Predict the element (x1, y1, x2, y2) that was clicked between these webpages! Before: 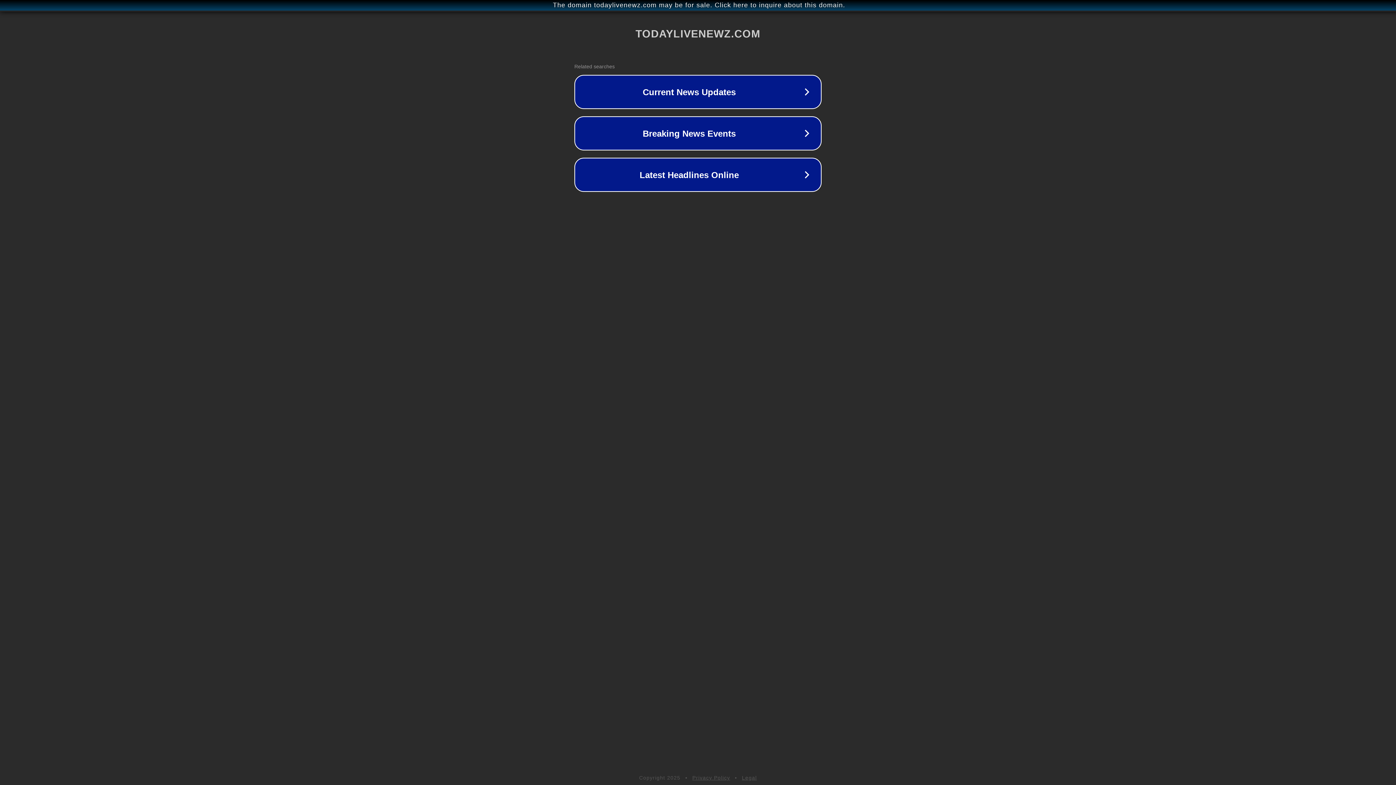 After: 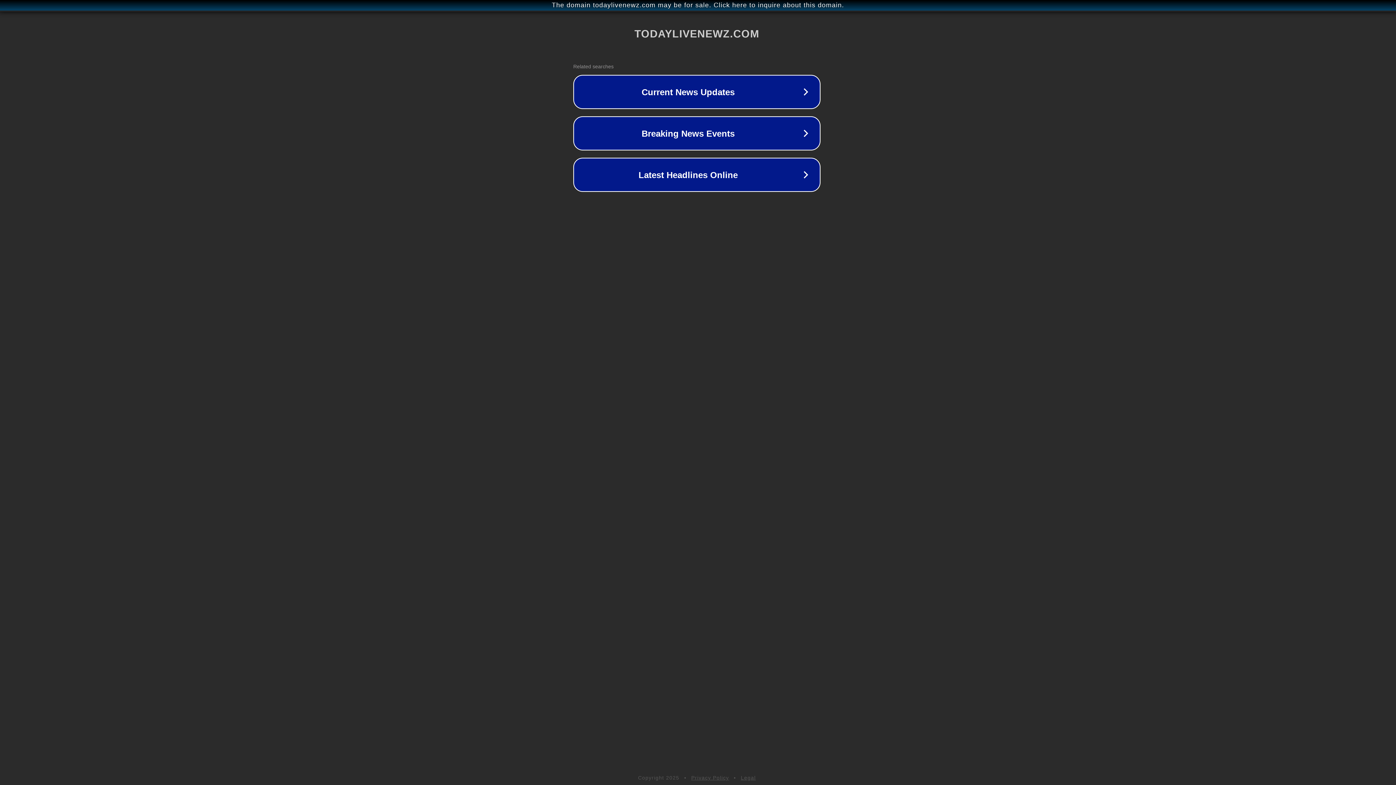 Action: bbox: (1, 1, 1397, 9) label: The domain todaylivenewz.com may be for sale. Click here to inquire about this domain.